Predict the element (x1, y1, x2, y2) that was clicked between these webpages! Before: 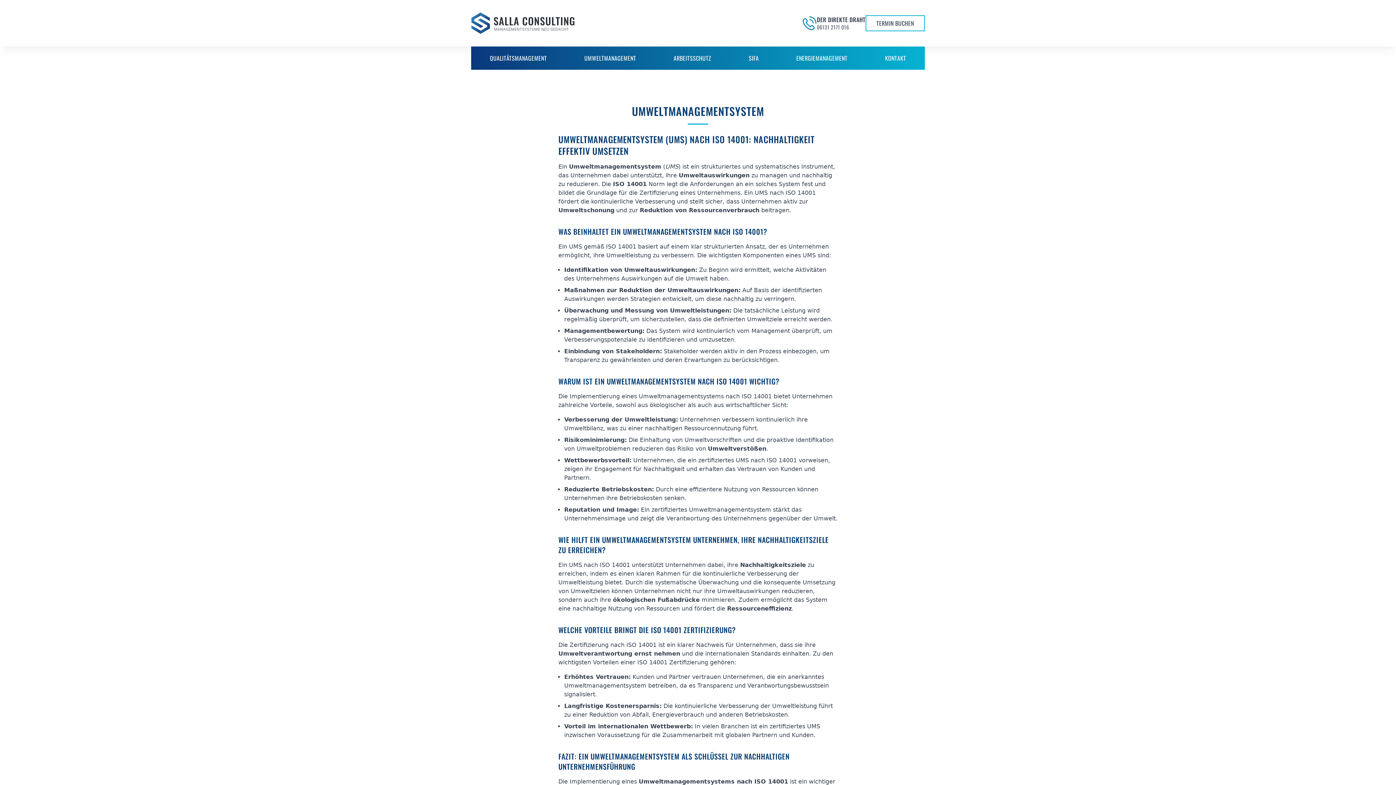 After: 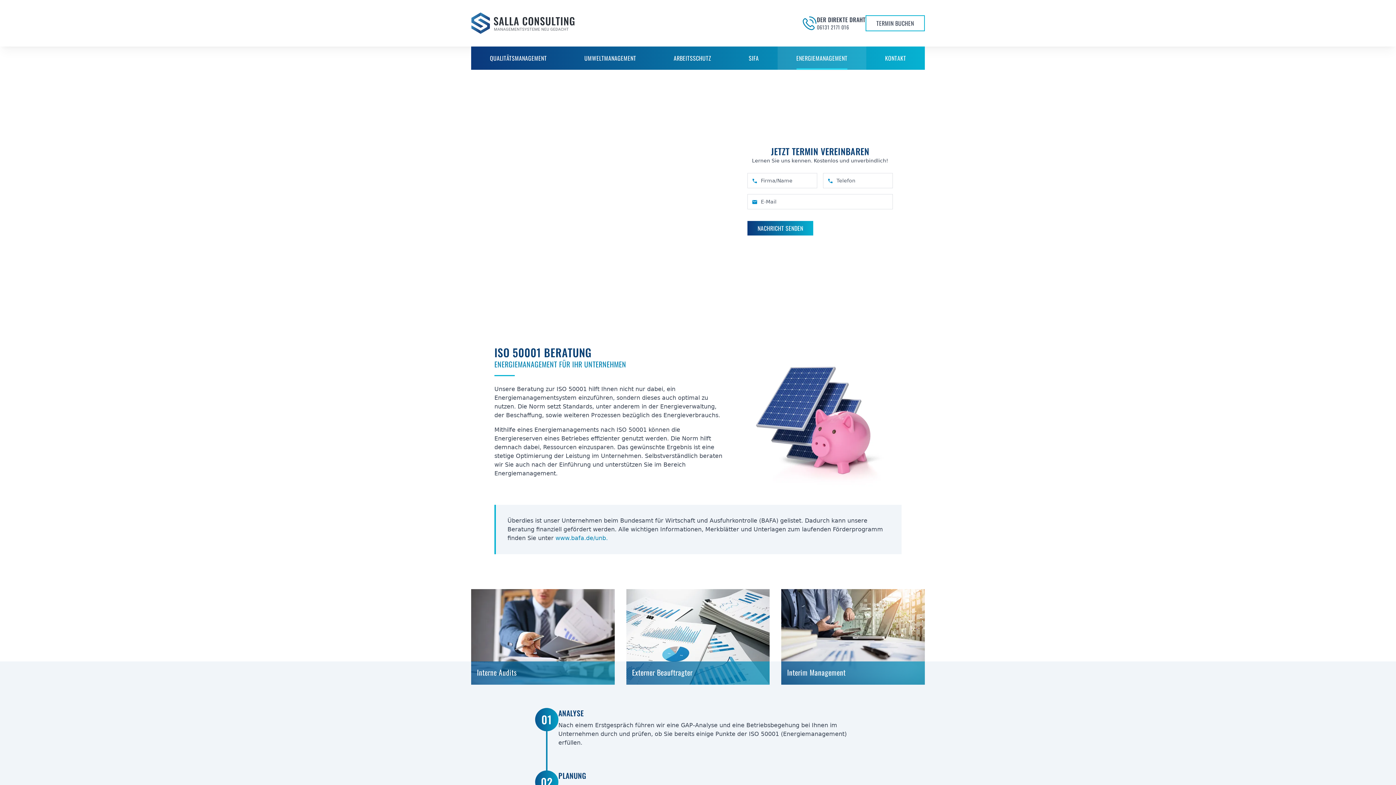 Action: bbox: (777, 46, 866, 69) label: ENERGIEMANAGEMENT